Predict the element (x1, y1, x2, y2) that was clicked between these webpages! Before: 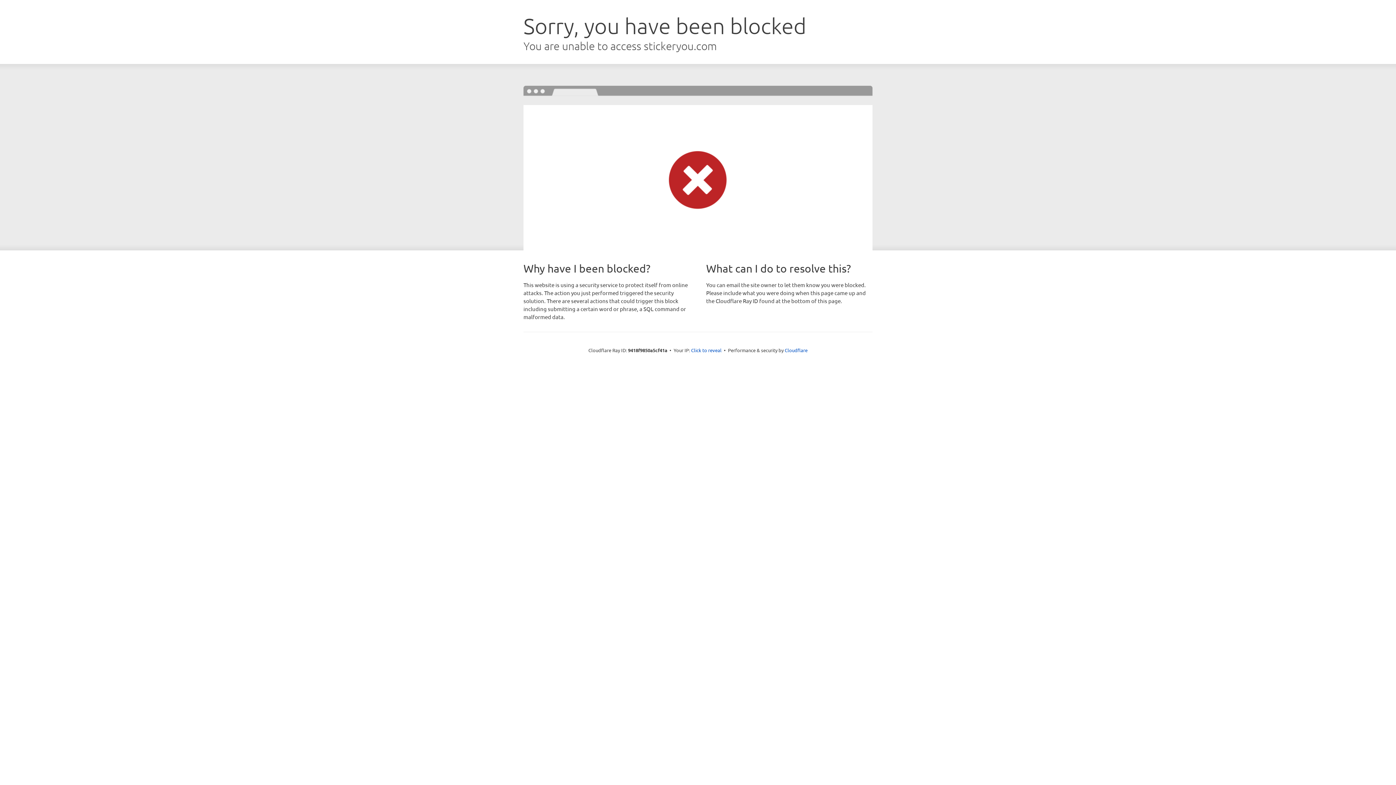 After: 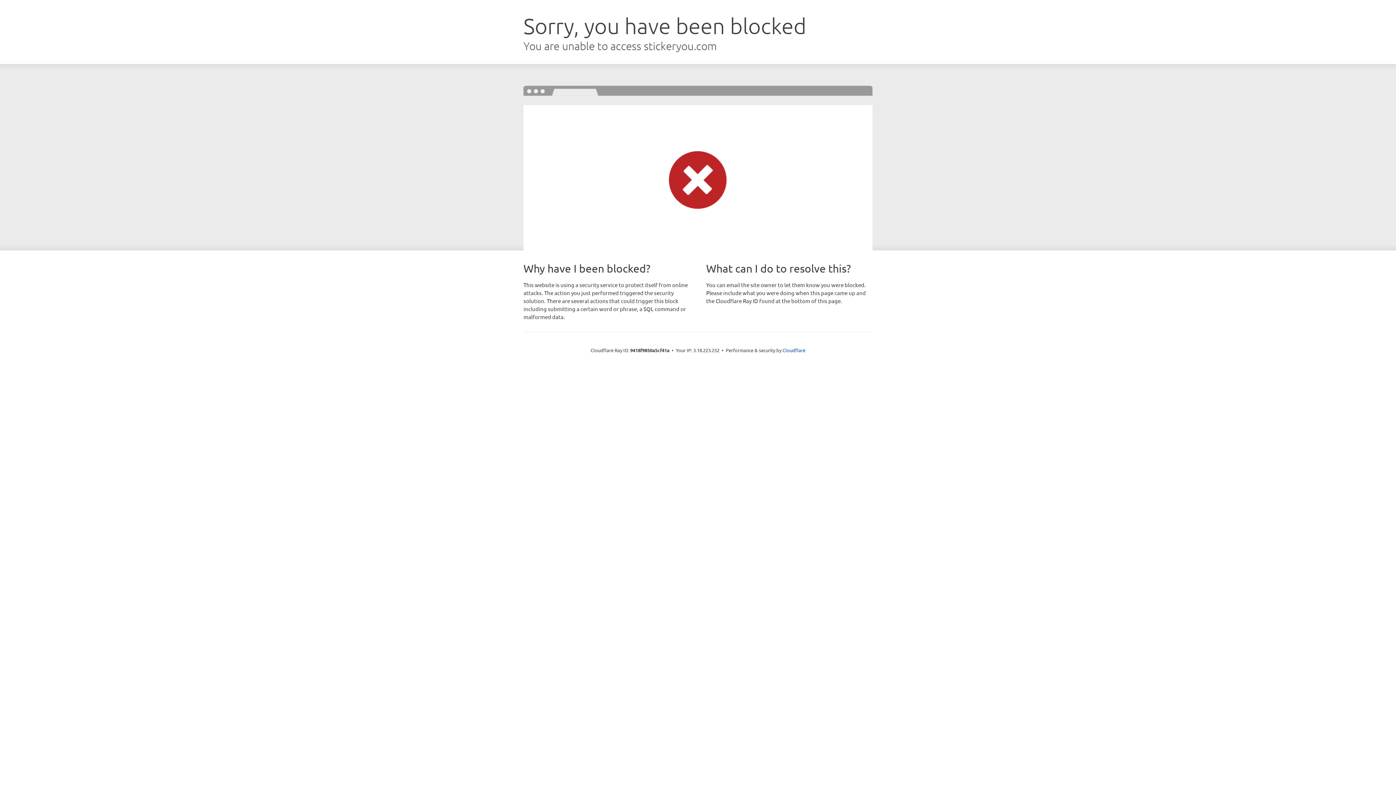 Action: label: Click to reveal bbox: (691, 346, 721, 353)